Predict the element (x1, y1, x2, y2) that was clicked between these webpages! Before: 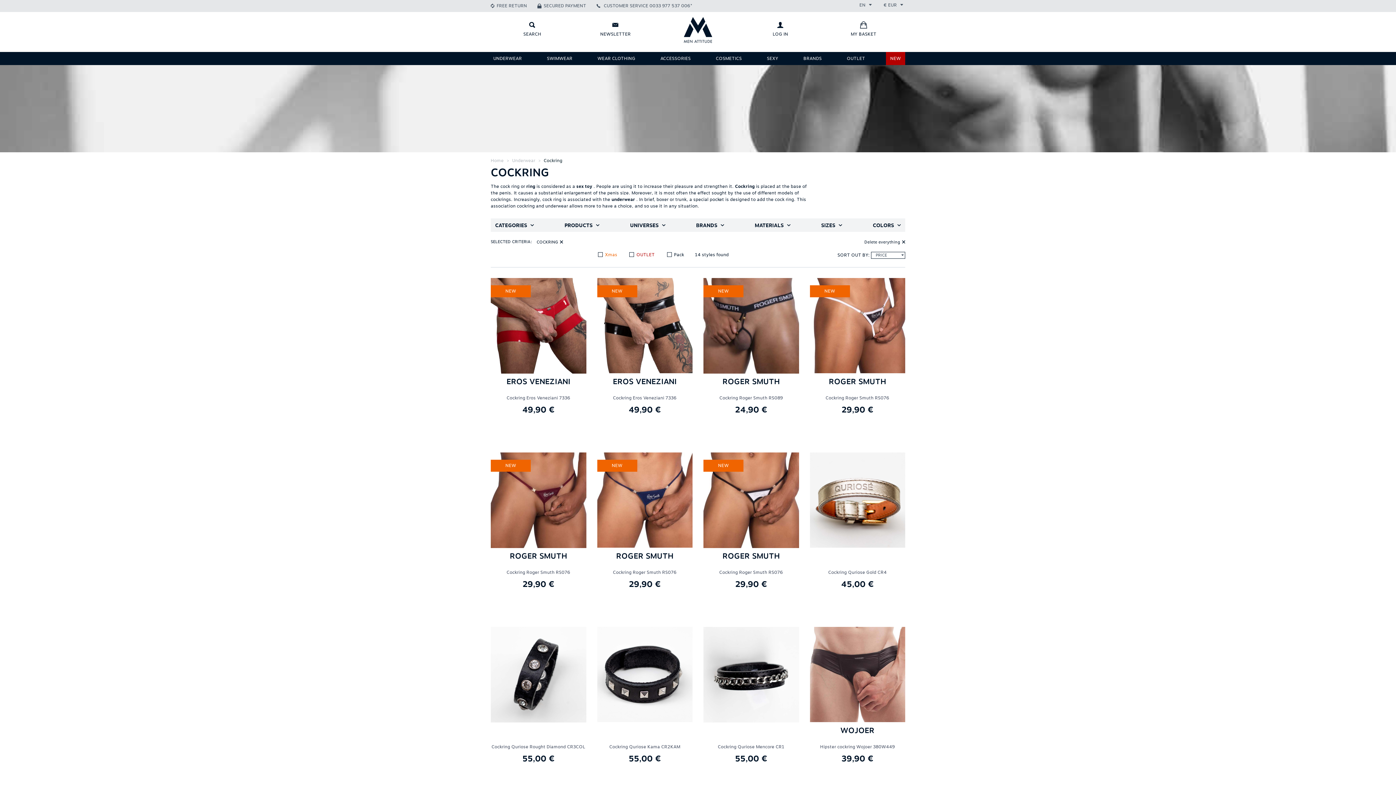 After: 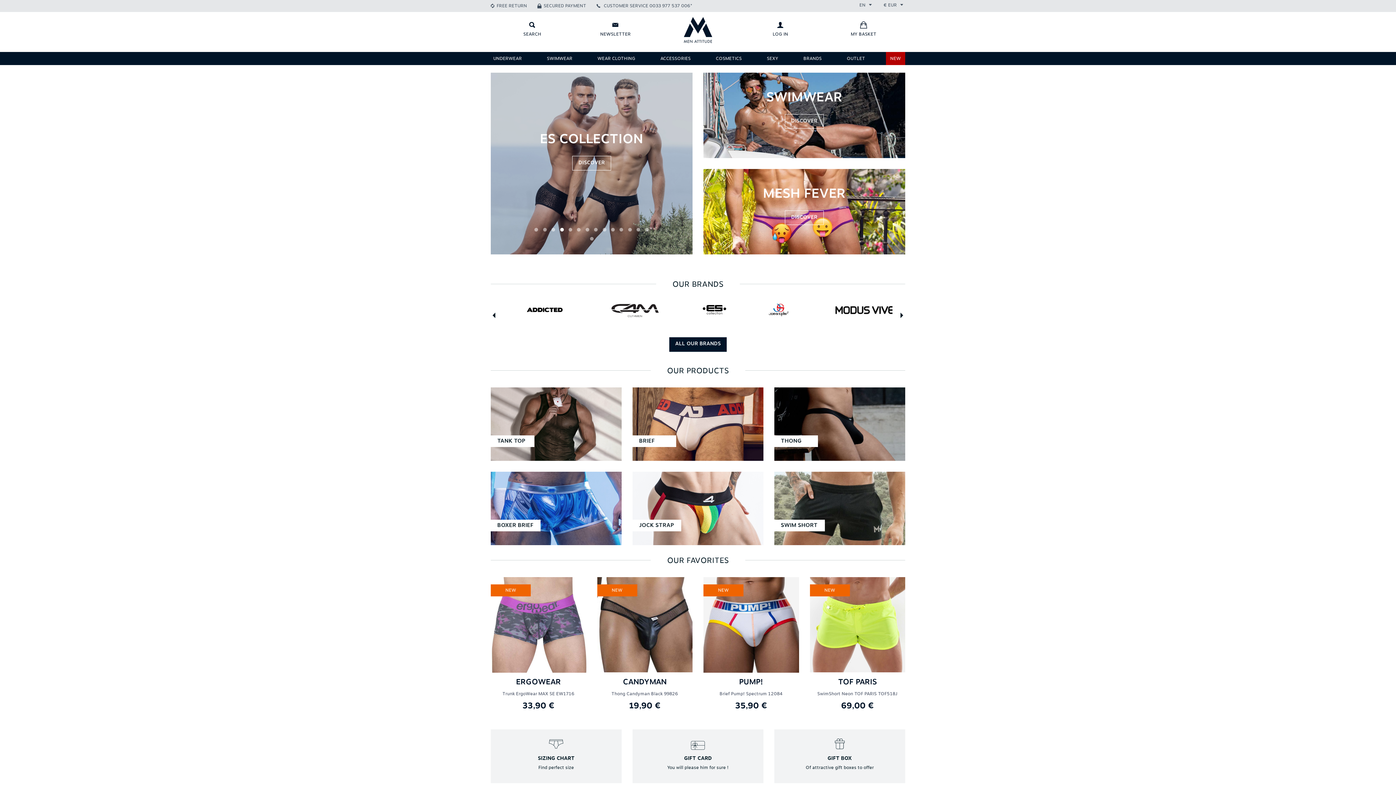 Action: label: Home bbox: (490, 157, 503, 164)